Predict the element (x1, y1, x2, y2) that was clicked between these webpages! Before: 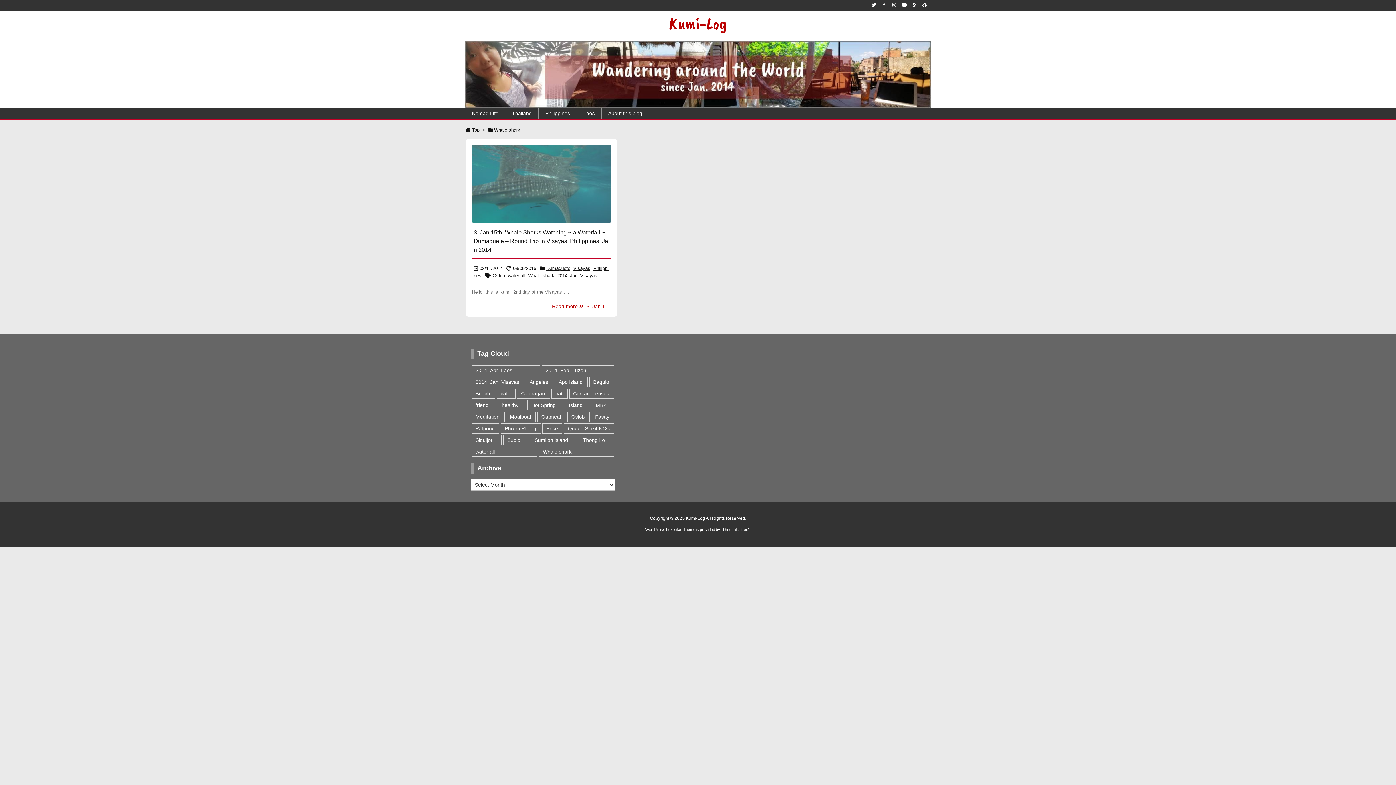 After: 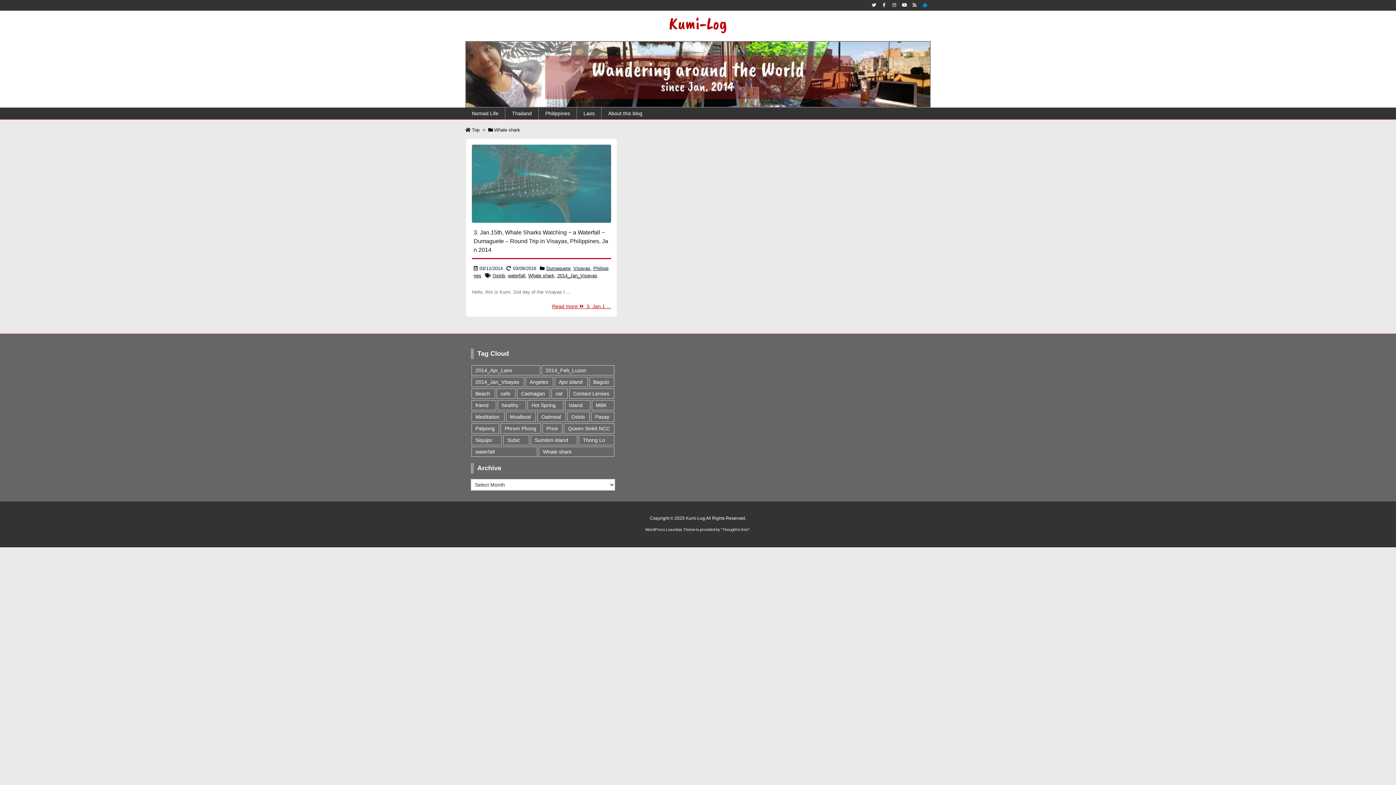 Action: bbox: (920, 1, 930, 8) label:   